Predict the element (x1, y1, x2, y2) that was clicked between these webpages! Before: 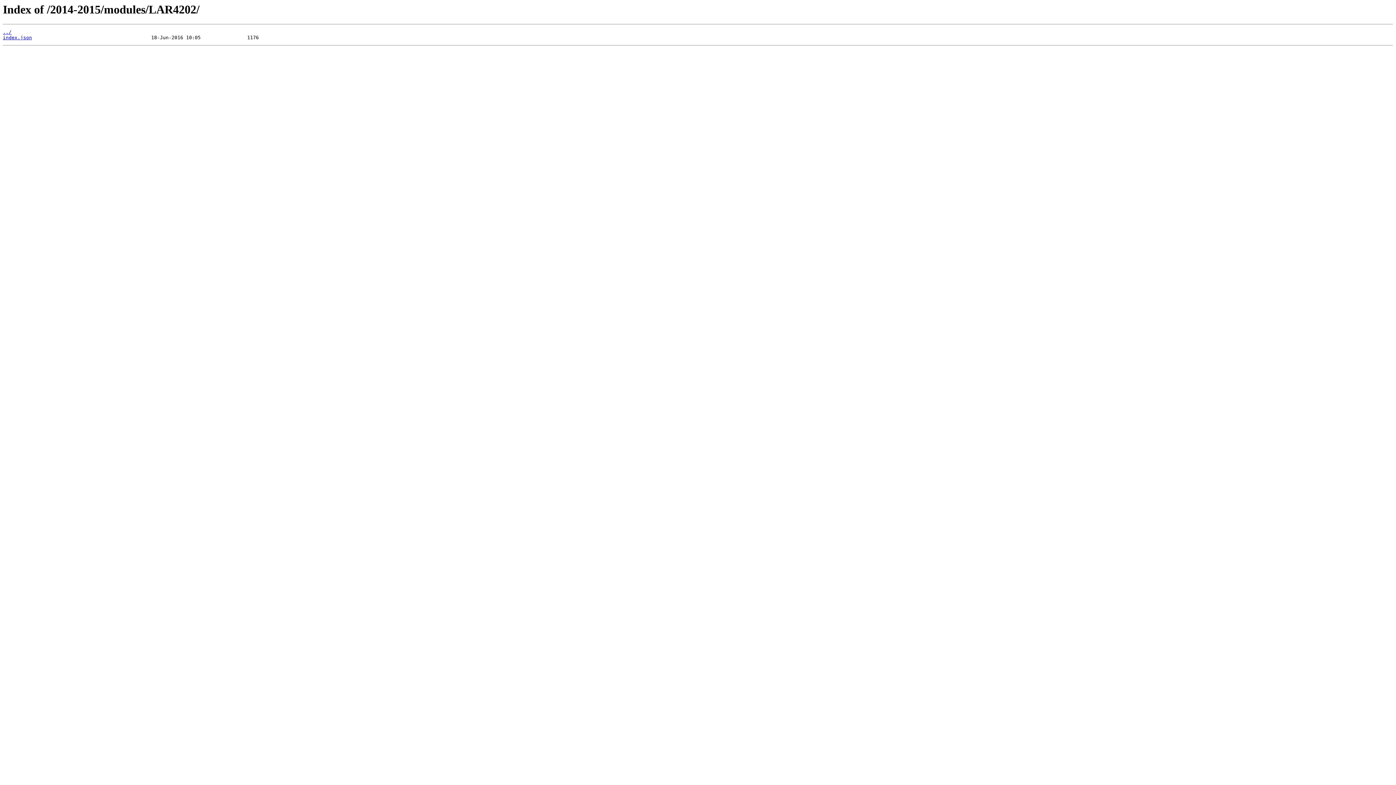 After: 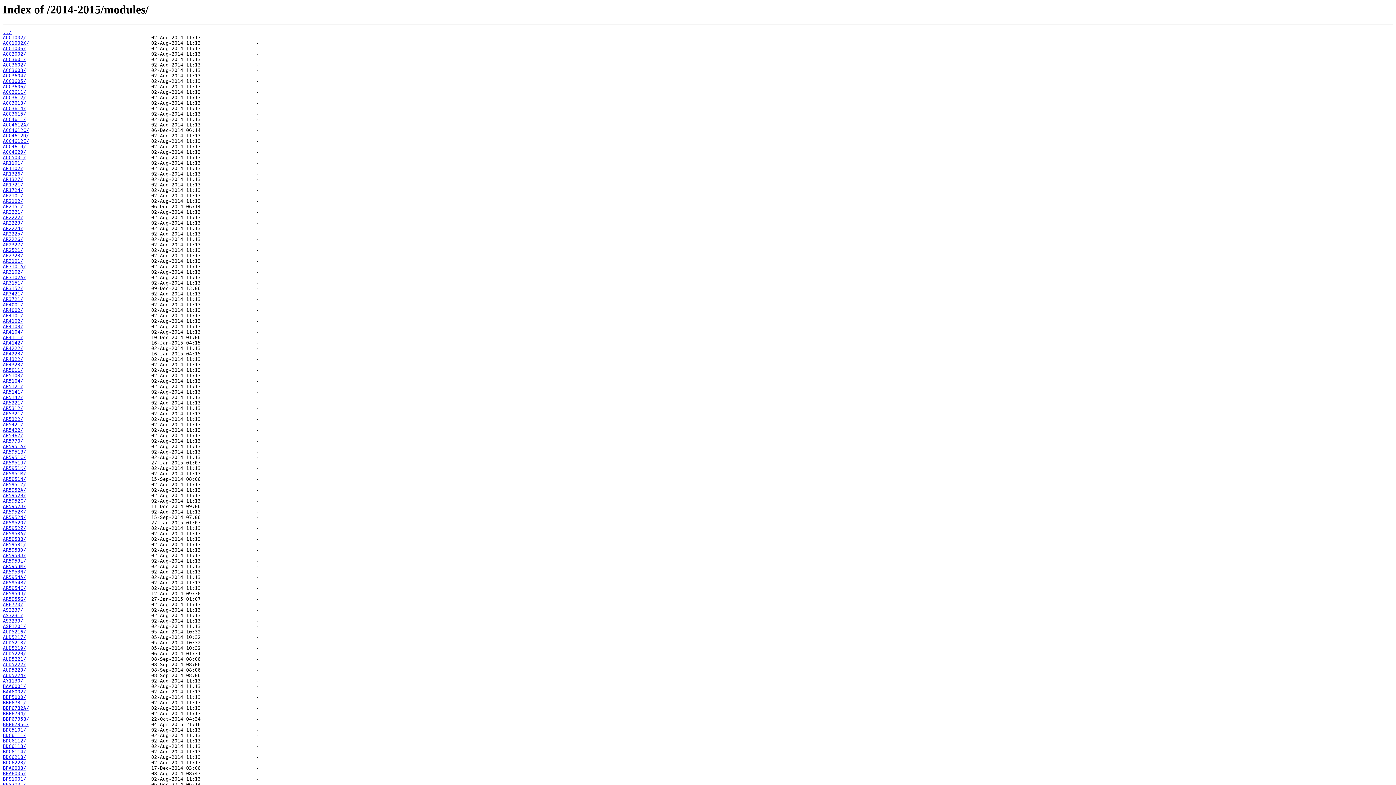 Action: bbox: (2, 29, 11, 35) label: ../